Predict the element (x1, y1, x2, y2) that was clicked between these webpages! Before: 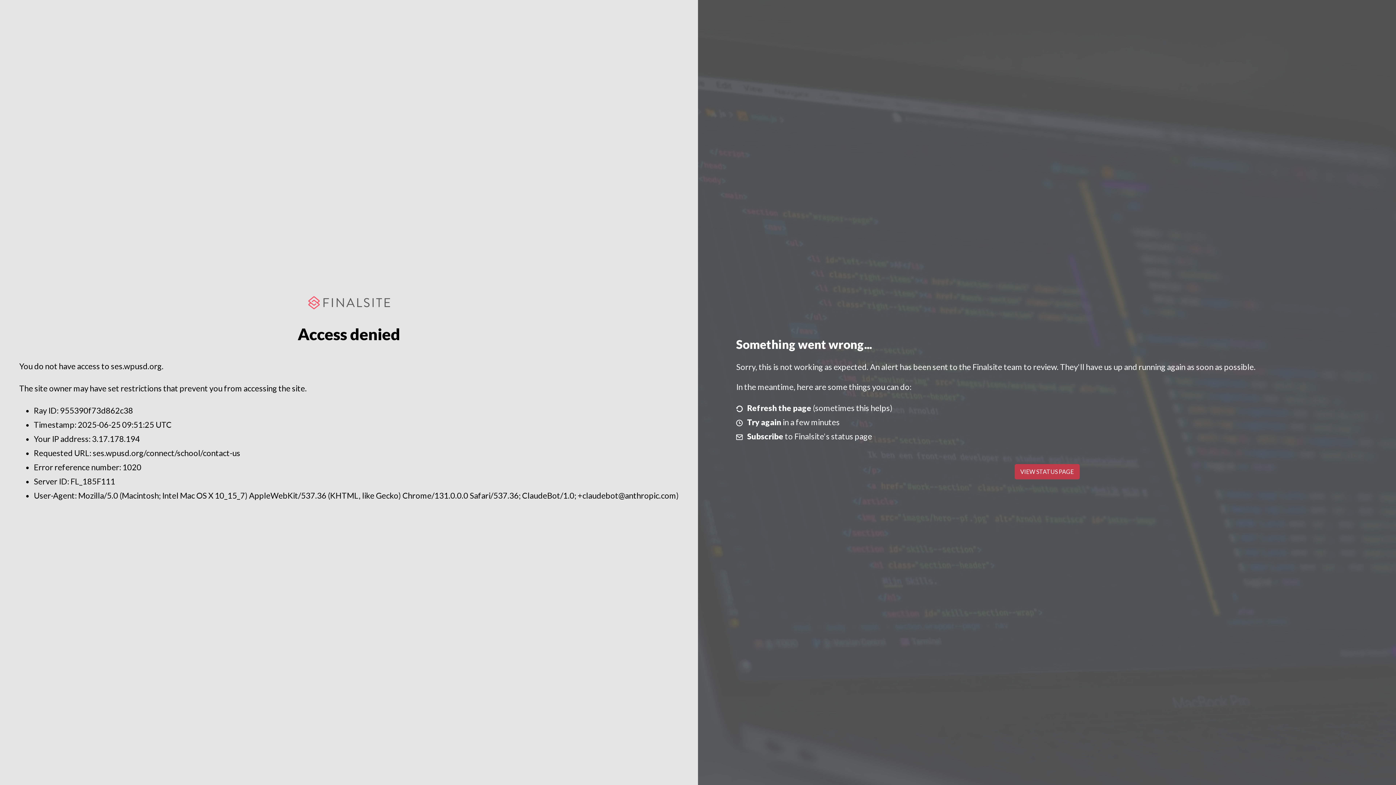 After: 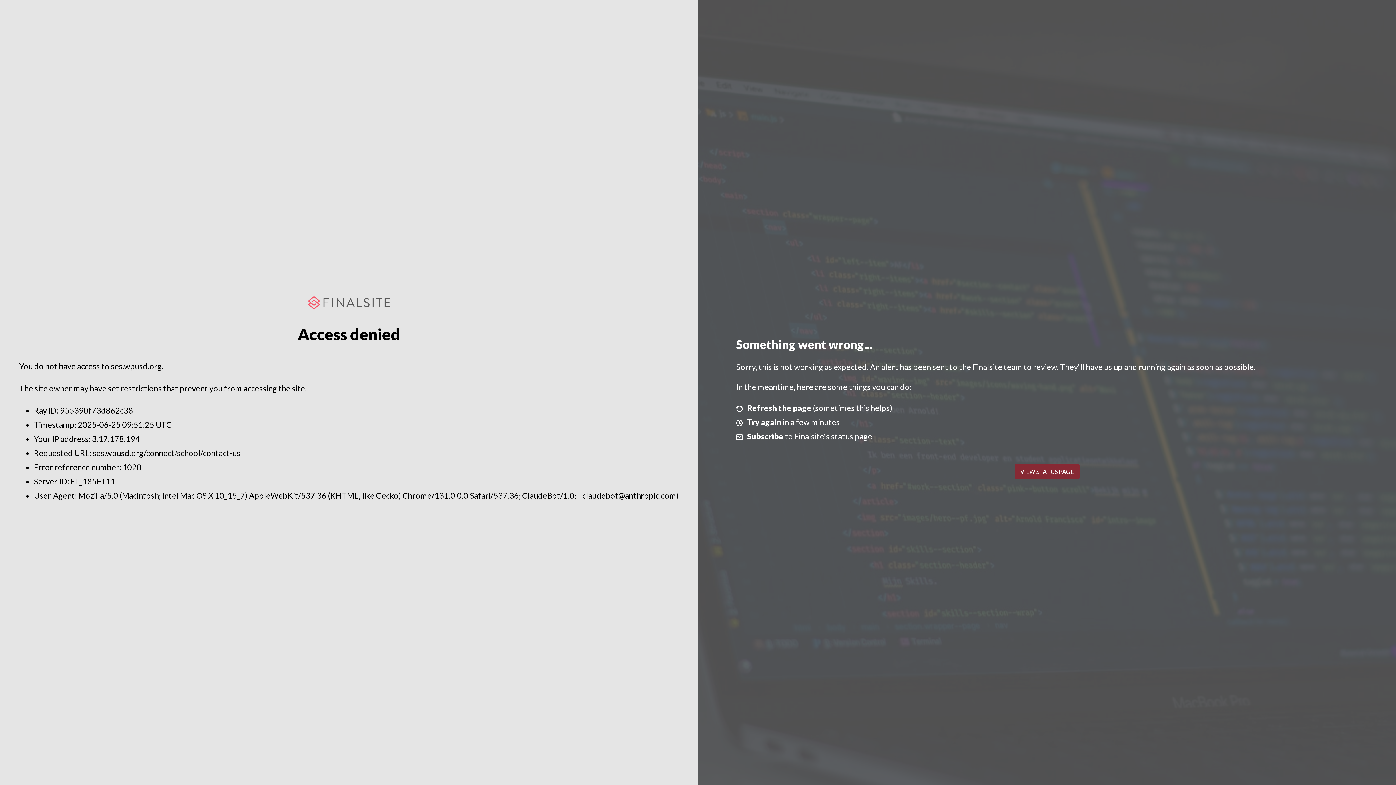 Action: bbox: (1014, 464, 1079, 479) label: VIEW STATUS PAGE